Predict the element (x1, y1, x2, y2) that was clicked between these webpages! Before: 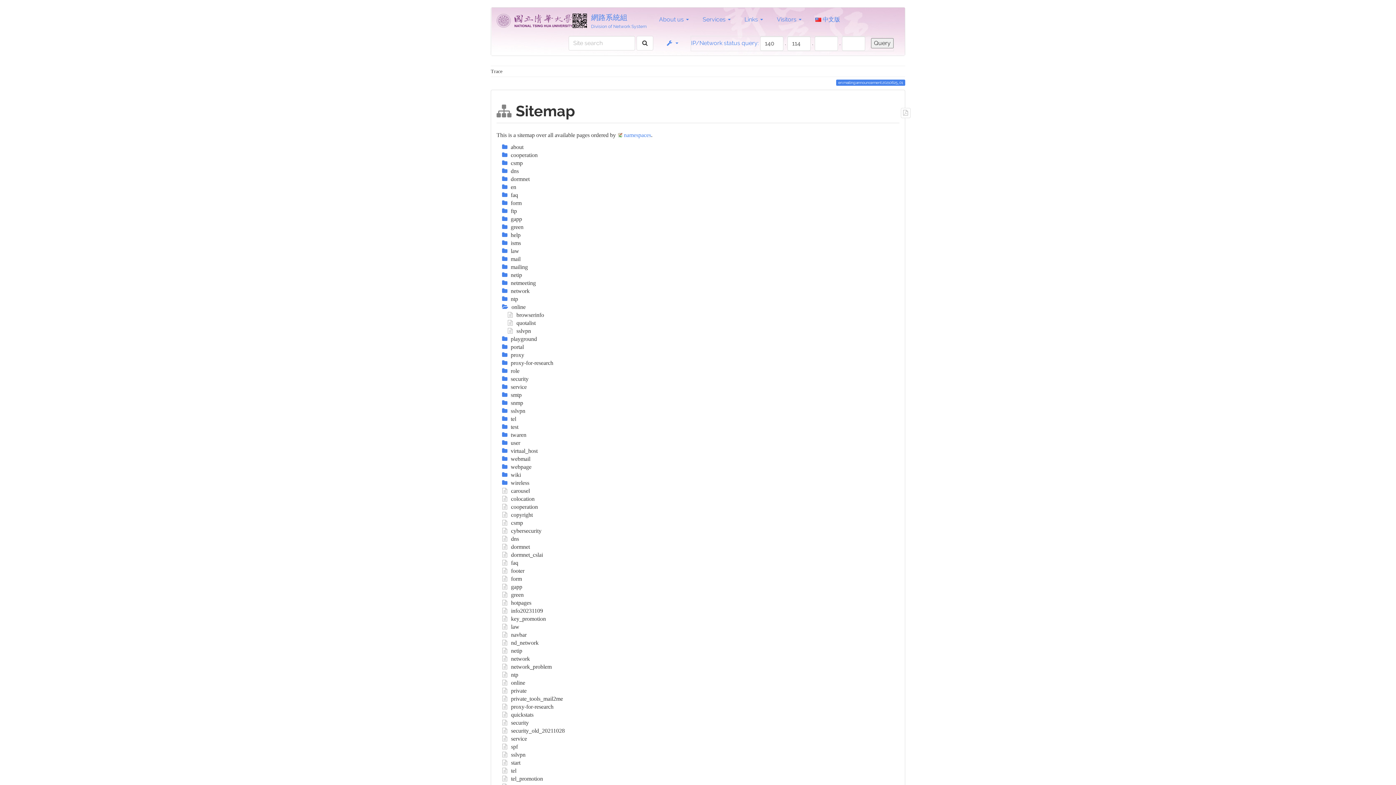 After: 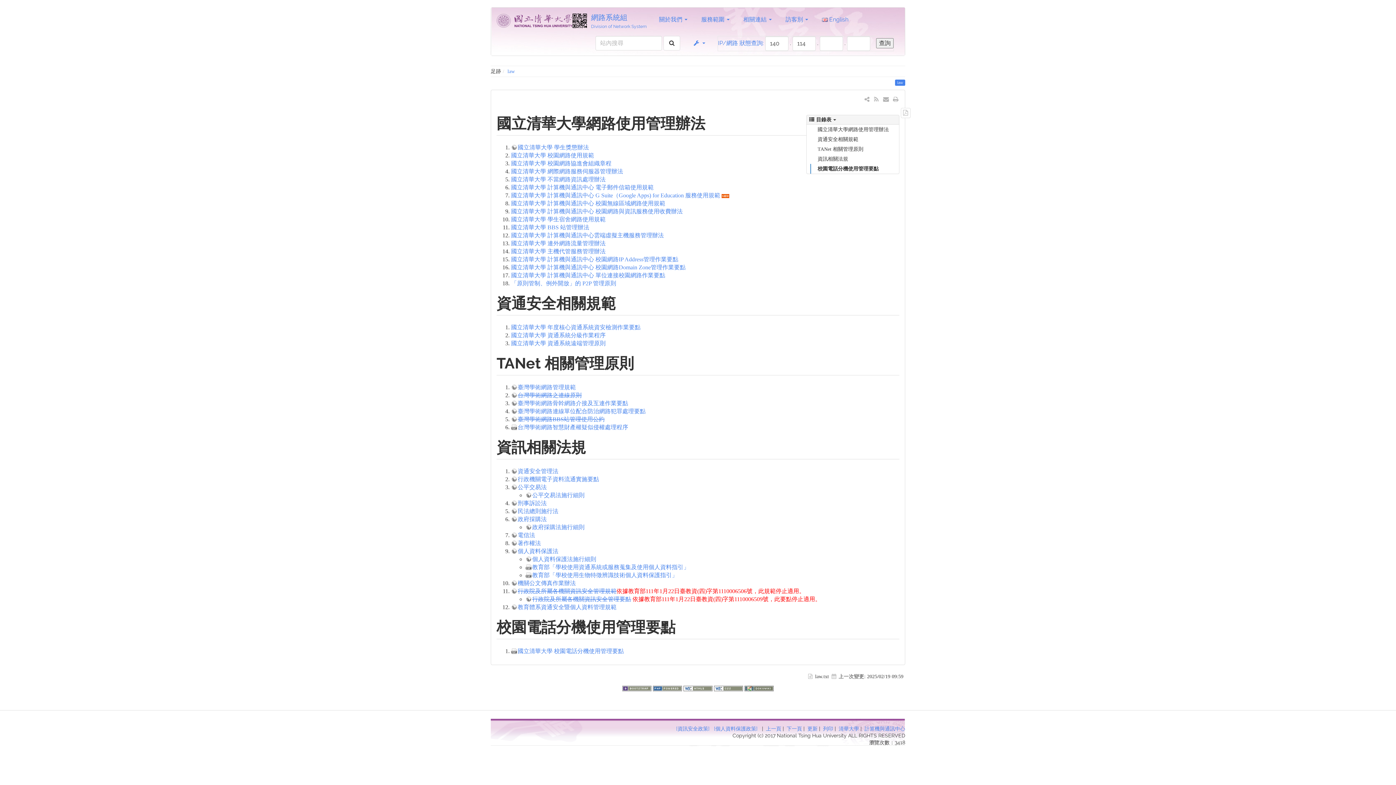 Action: label:  law bbox: (502, 624, 519, 630)